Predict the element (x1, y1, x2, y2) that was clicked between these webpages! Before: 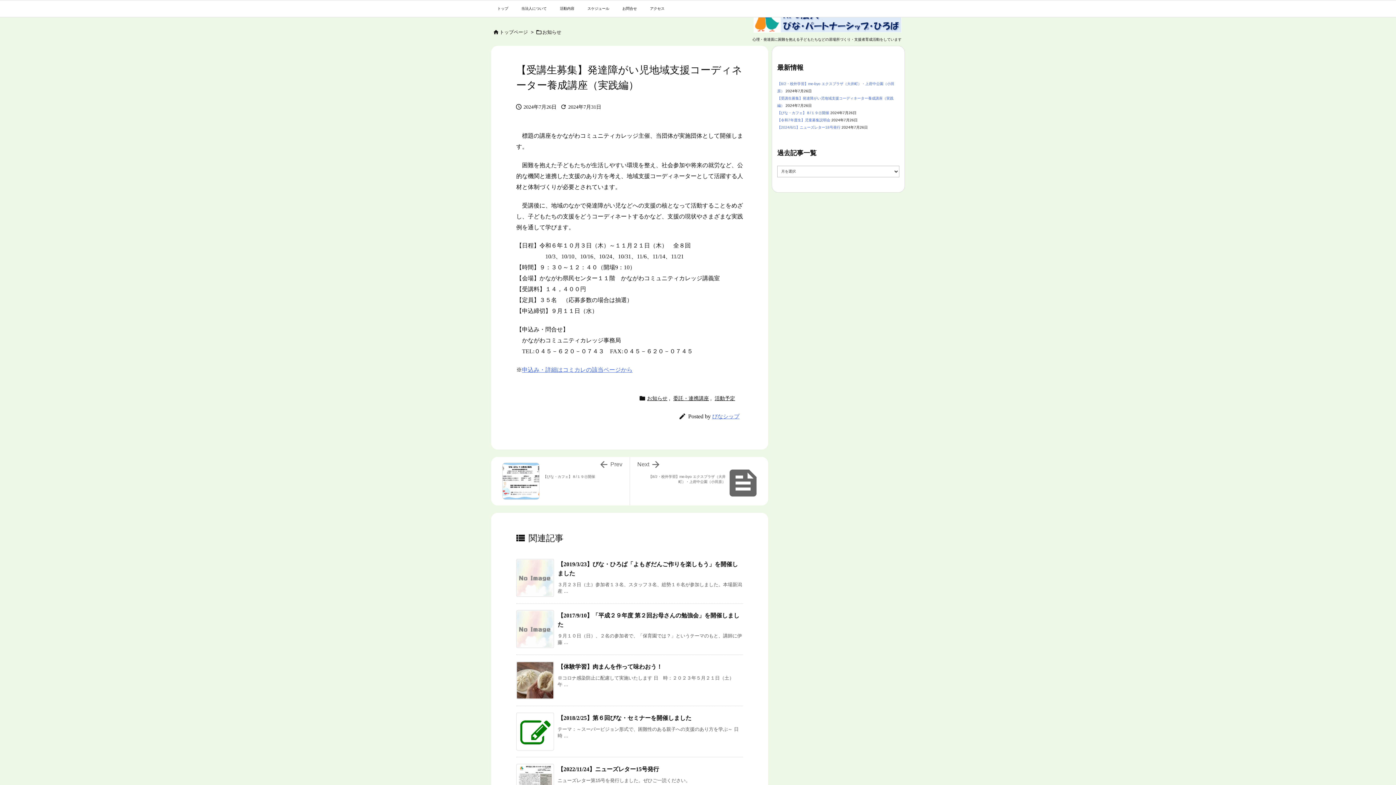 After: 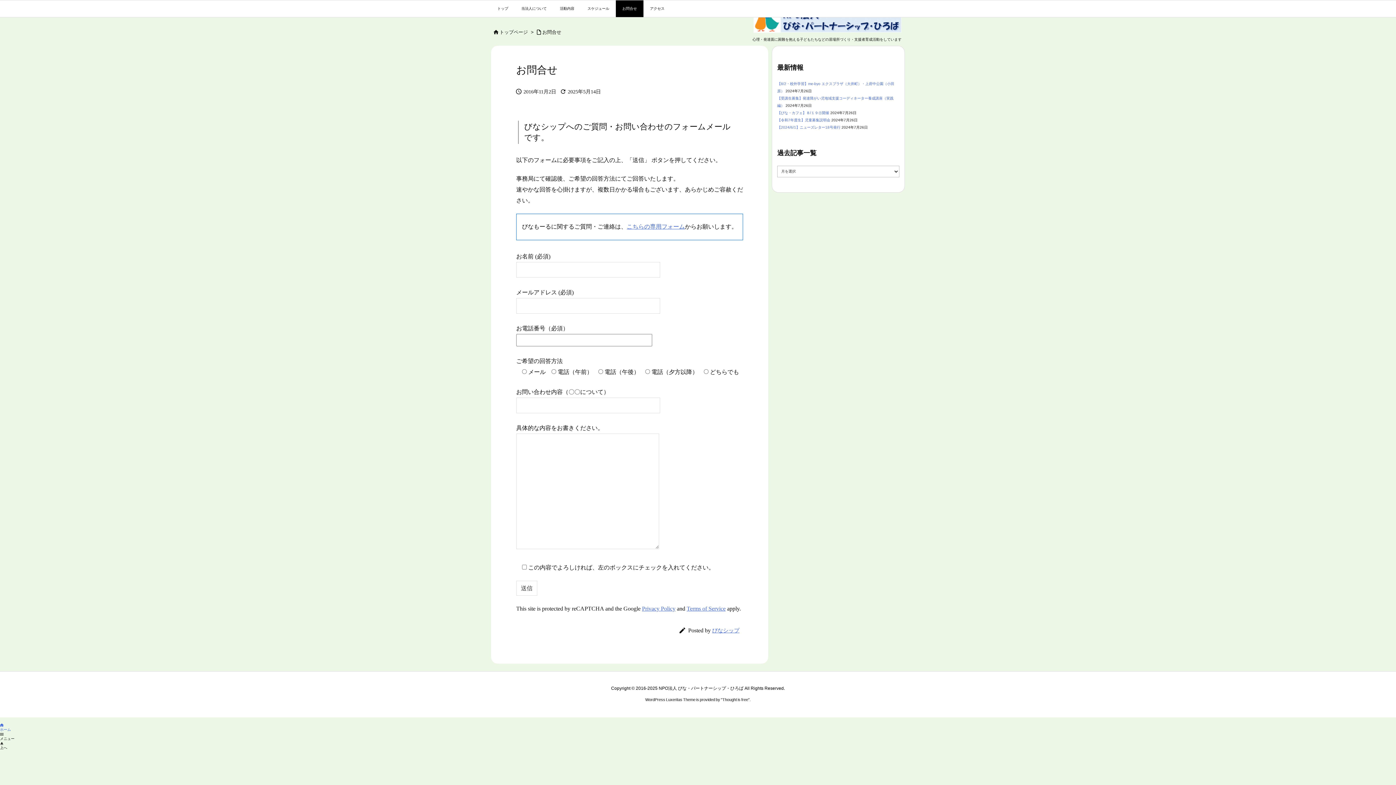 Action: bbox: (616, 0, 643, 17) label: お問合せ